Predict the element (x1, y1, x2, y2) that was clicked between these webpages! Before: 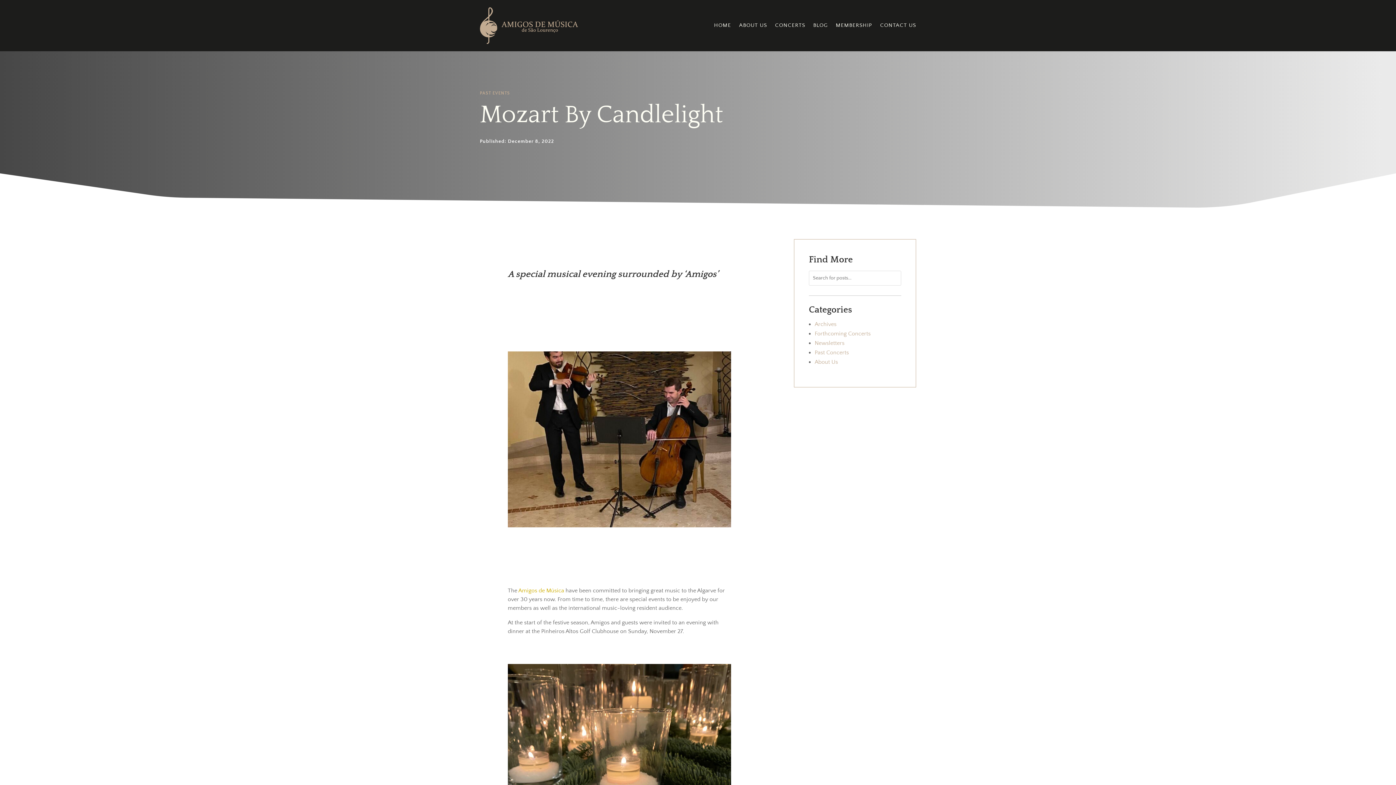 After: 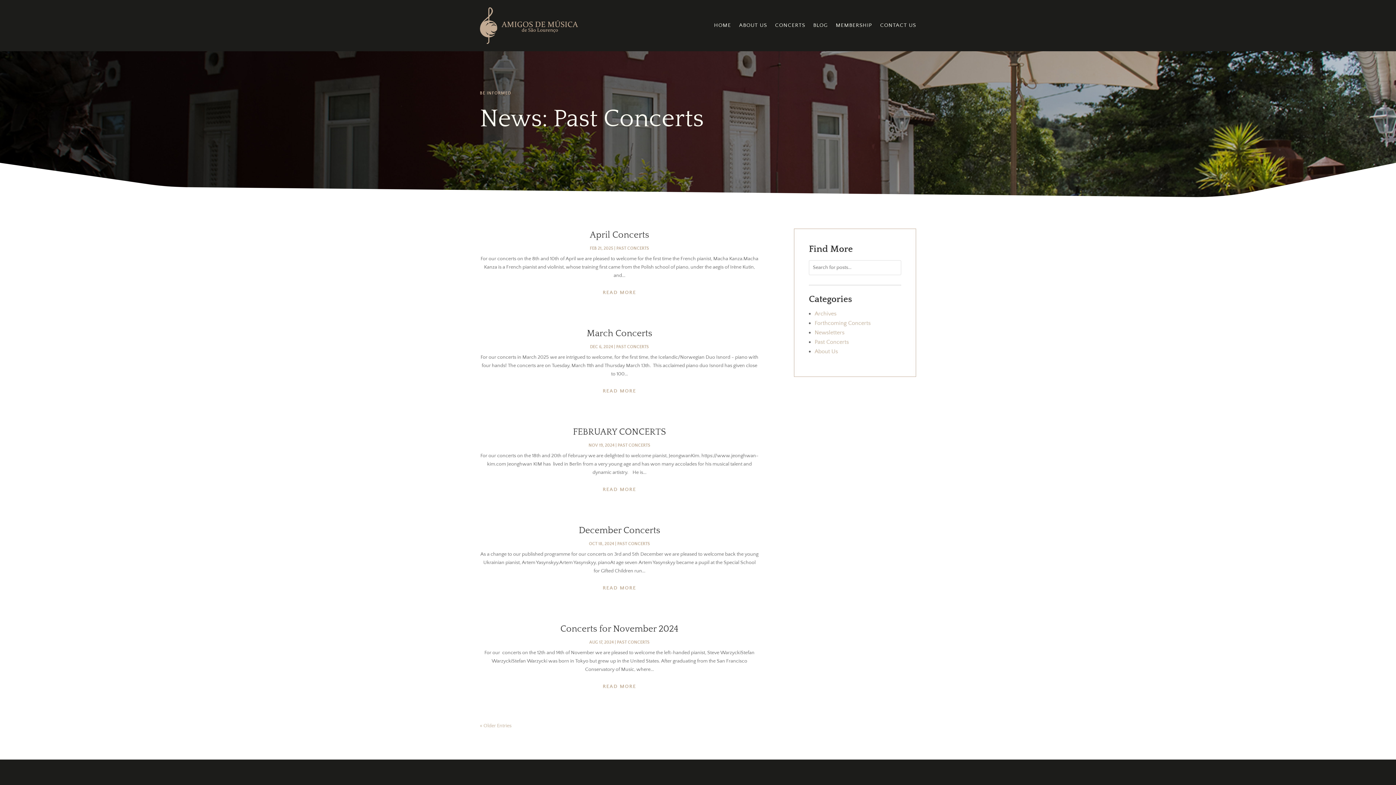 Action: bbox: (814, 349, 849, 355) label: Past Concerts